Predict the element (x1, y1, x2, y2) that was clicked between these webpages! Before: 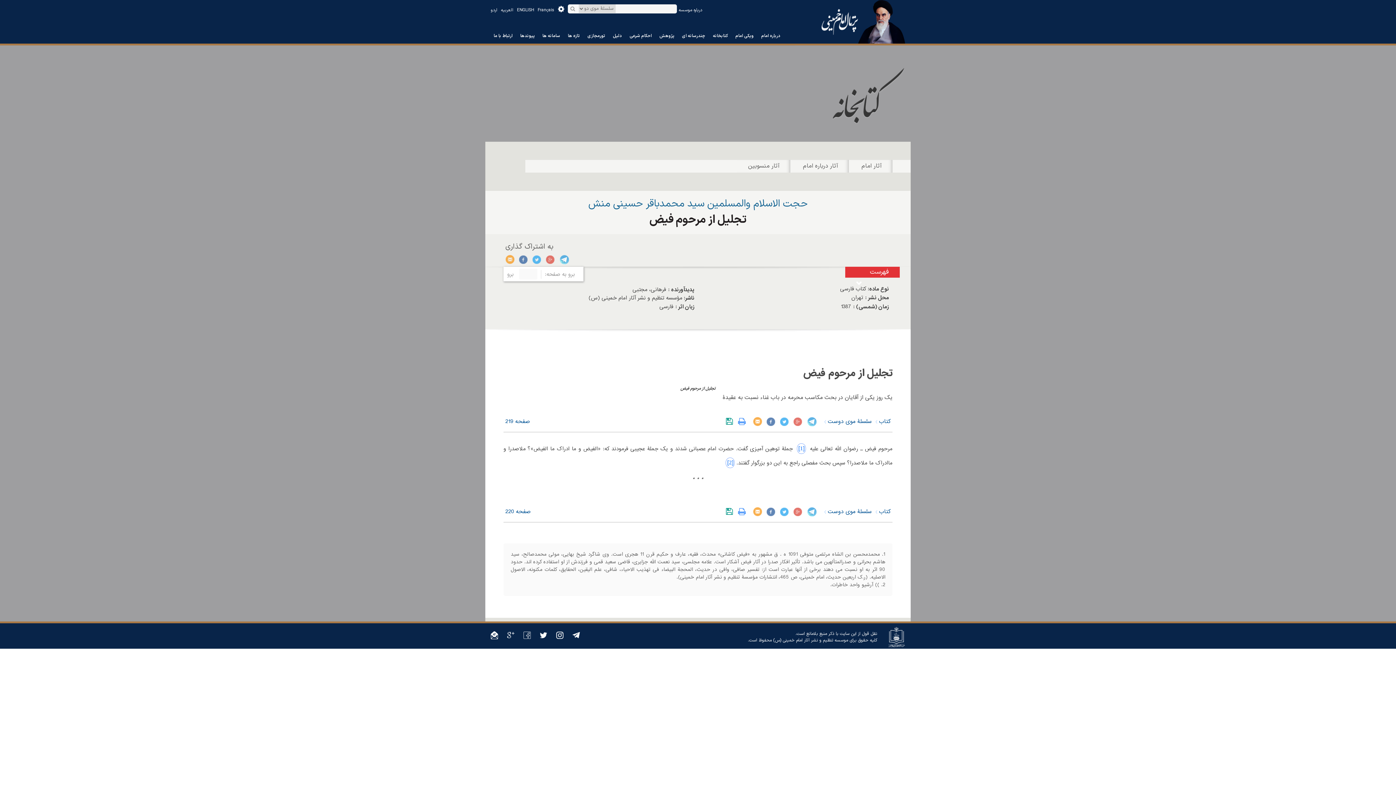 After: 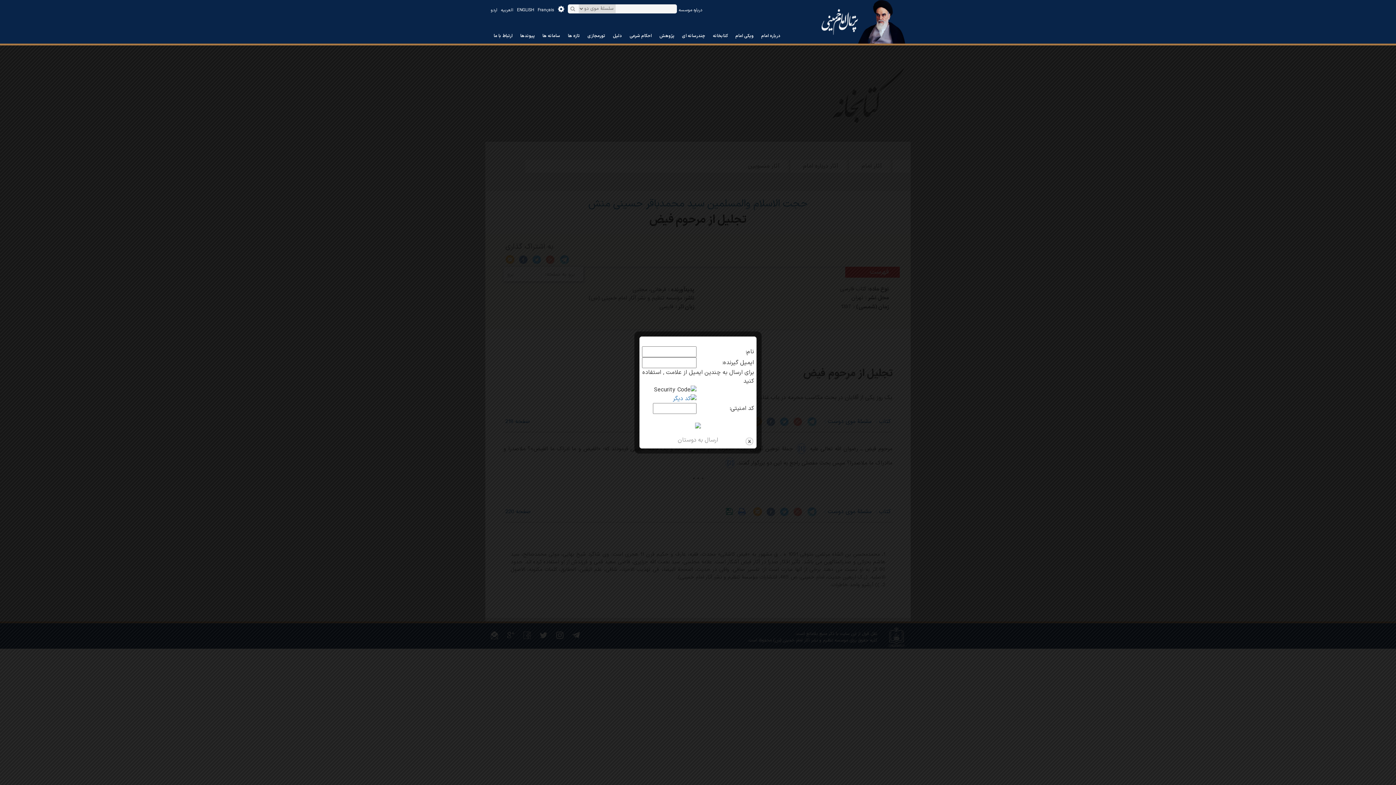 Action: bbox: (753, 506, 762, 517) label: ارسال به دوستان